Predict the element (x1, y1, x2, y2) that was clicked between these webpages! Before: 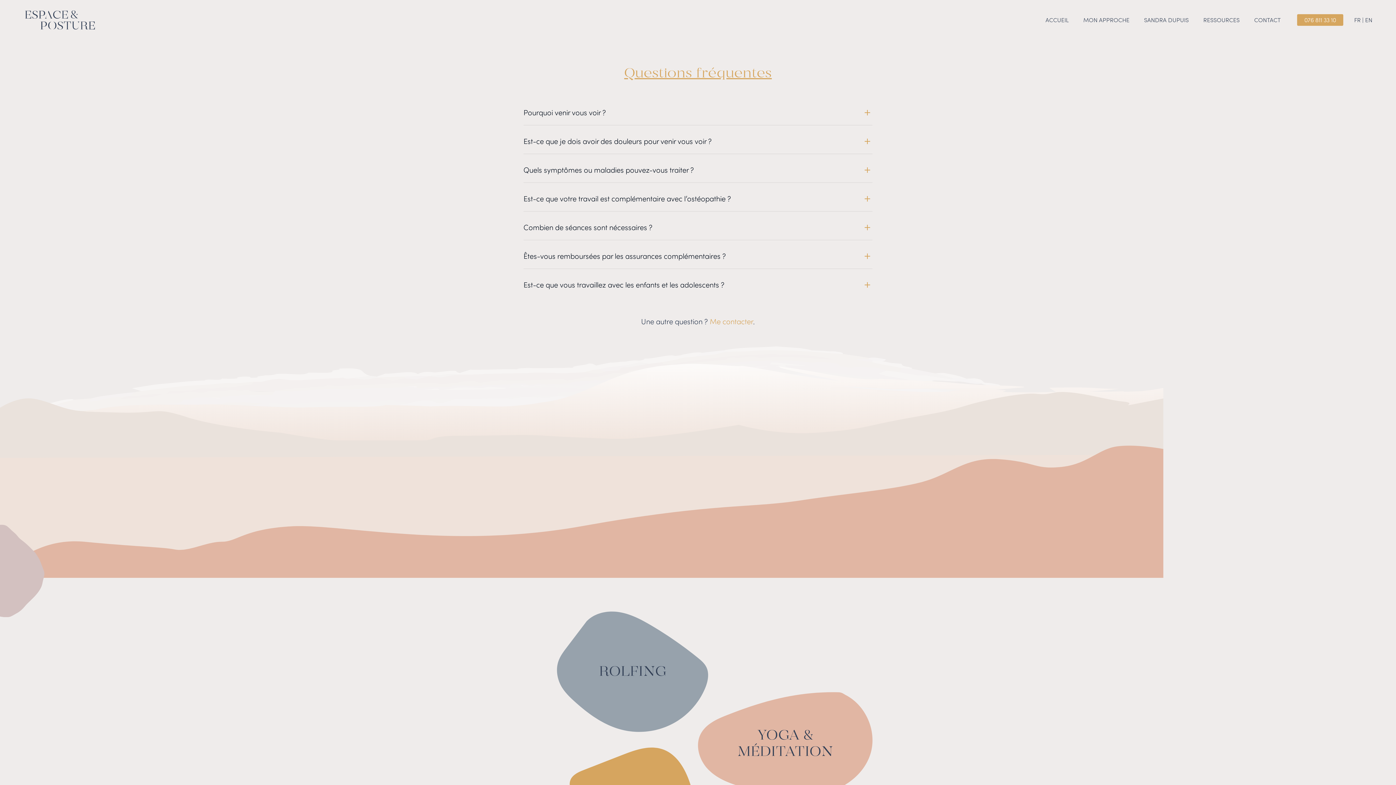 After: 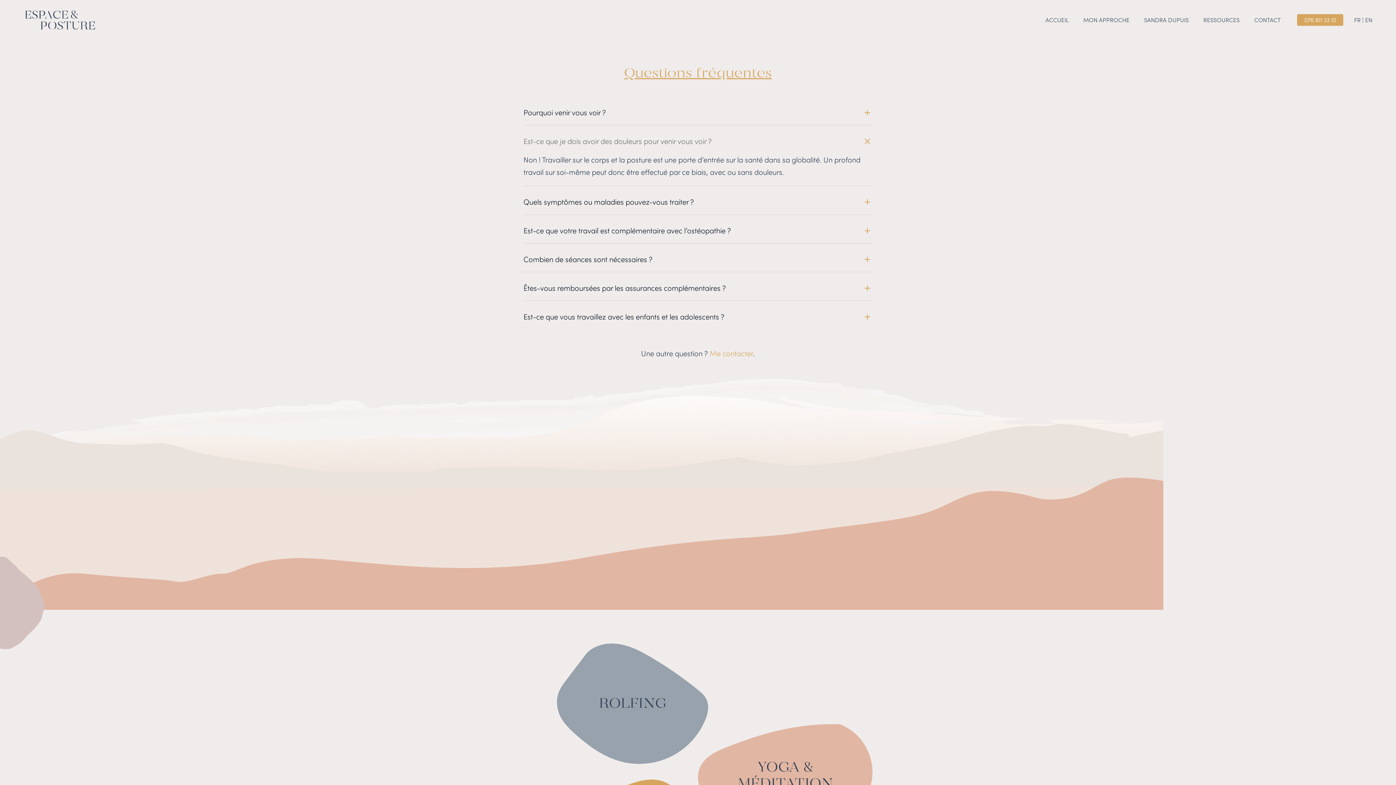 Action: bbox: (523, 136, 872, 146) label: Est-ce que je dois avoir des douleurs pour venir vous voir ?